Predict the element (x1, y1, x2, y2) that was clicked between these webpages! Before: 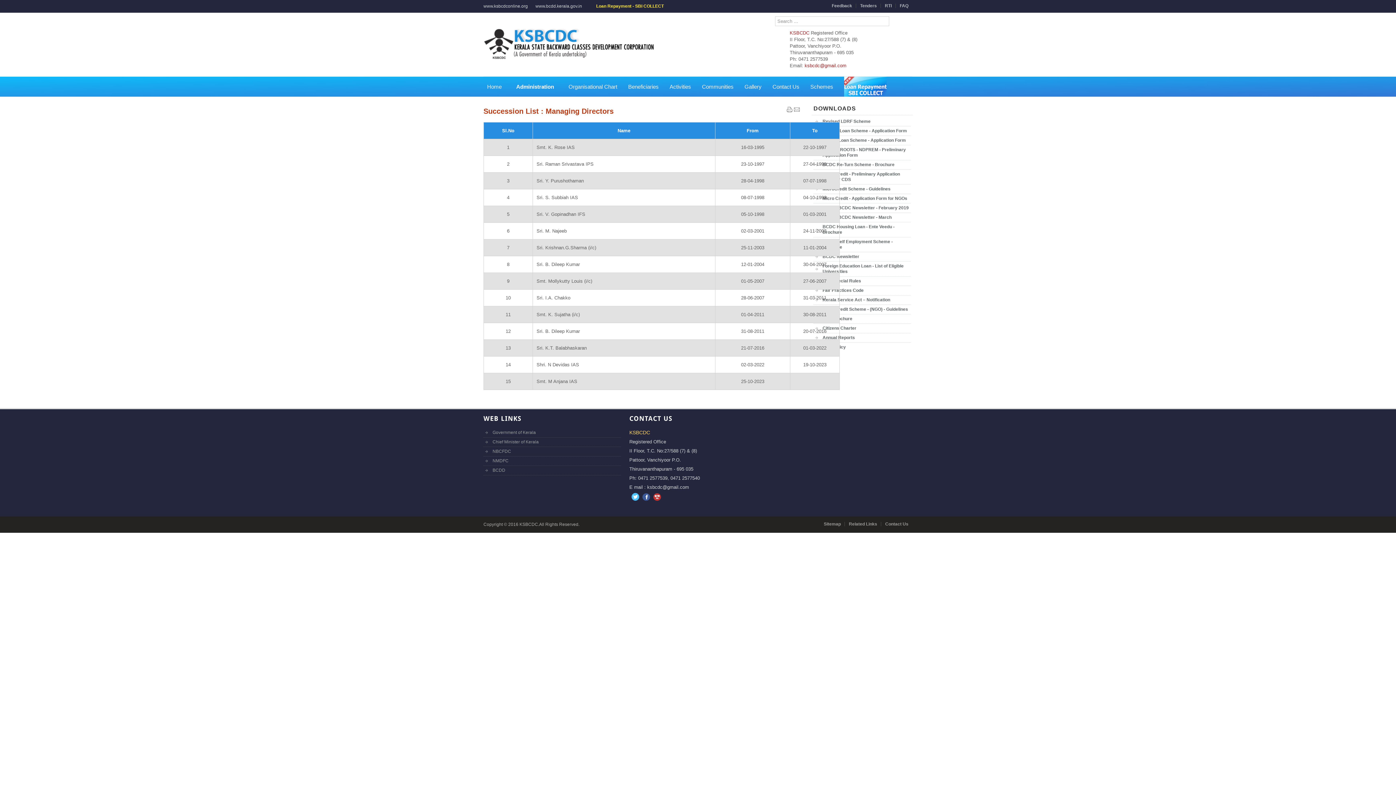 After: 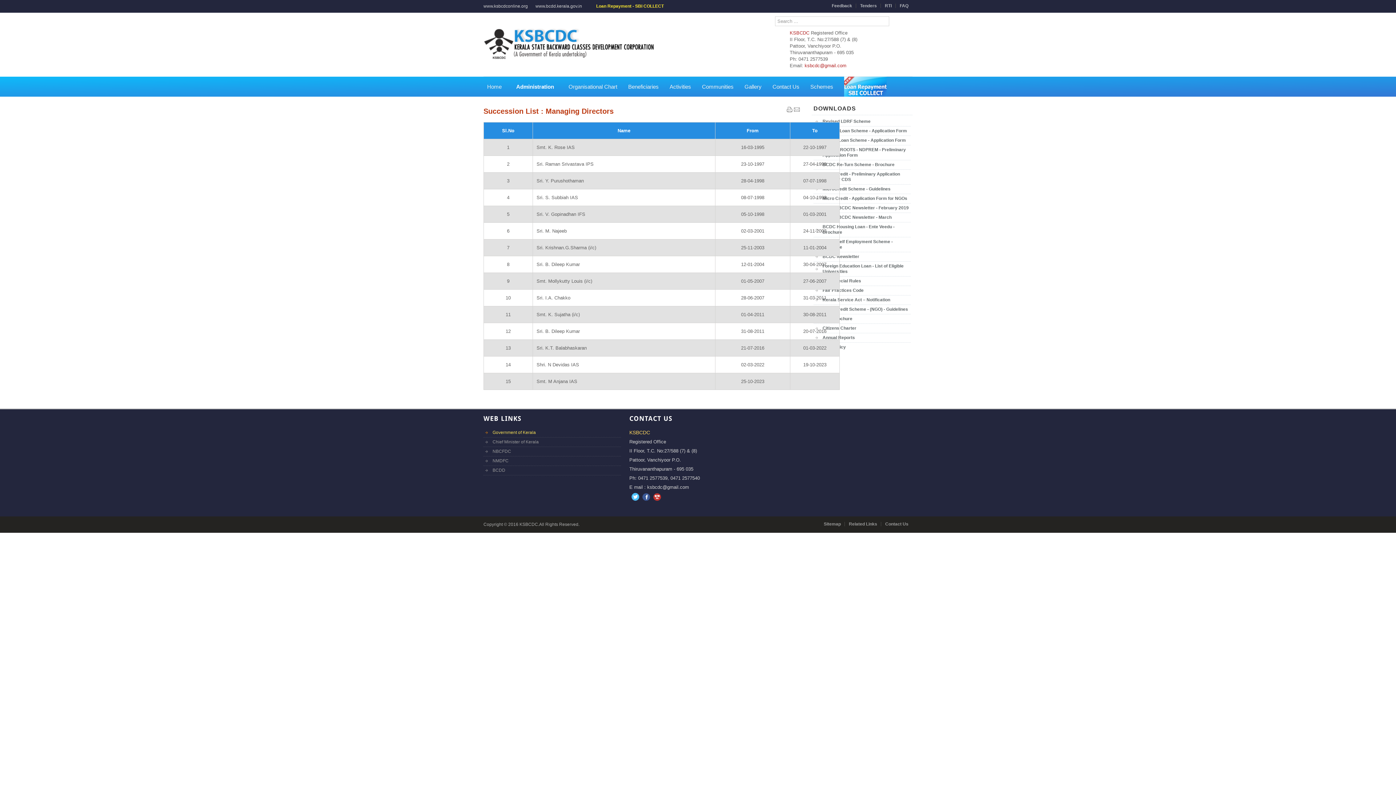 Action: label: Government of Kerala bbox: (483, 428, 620, 437)